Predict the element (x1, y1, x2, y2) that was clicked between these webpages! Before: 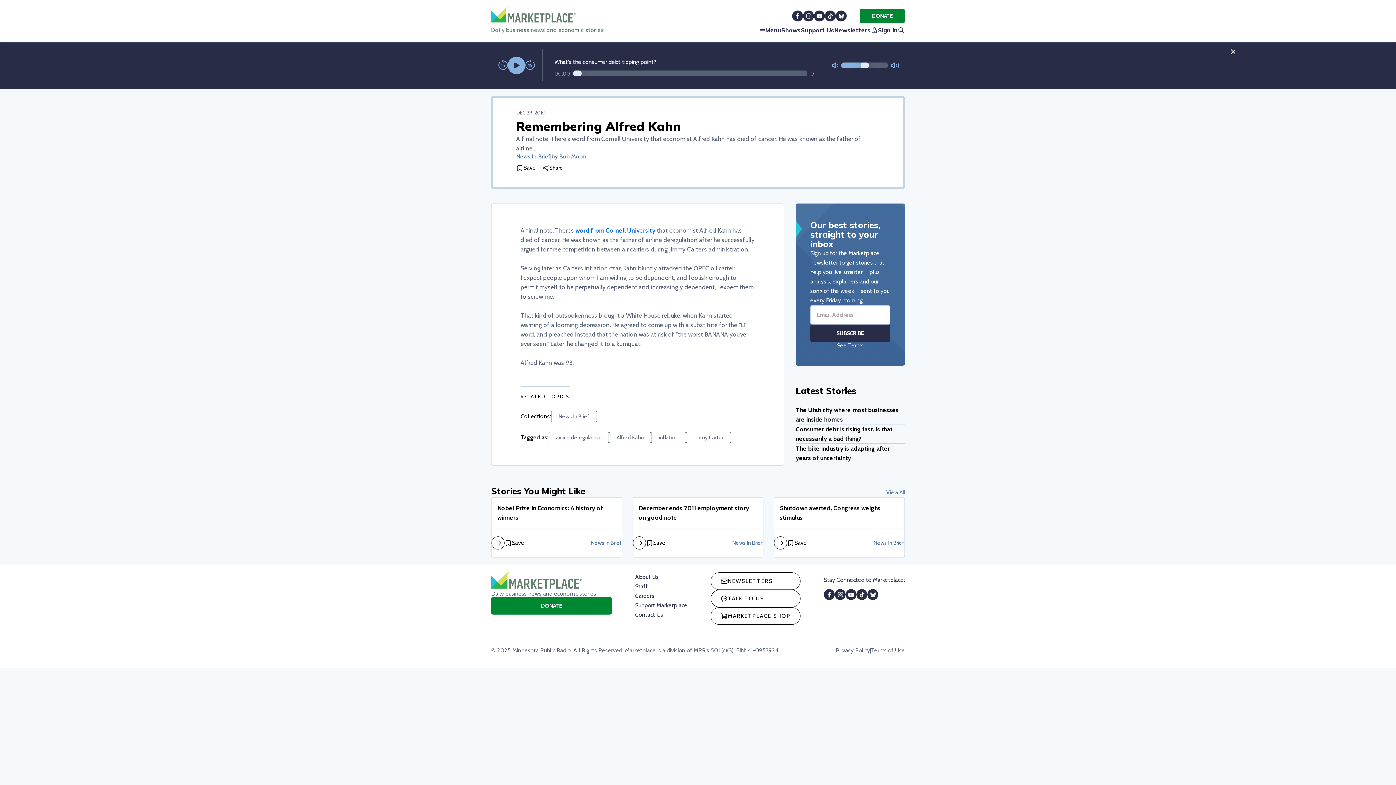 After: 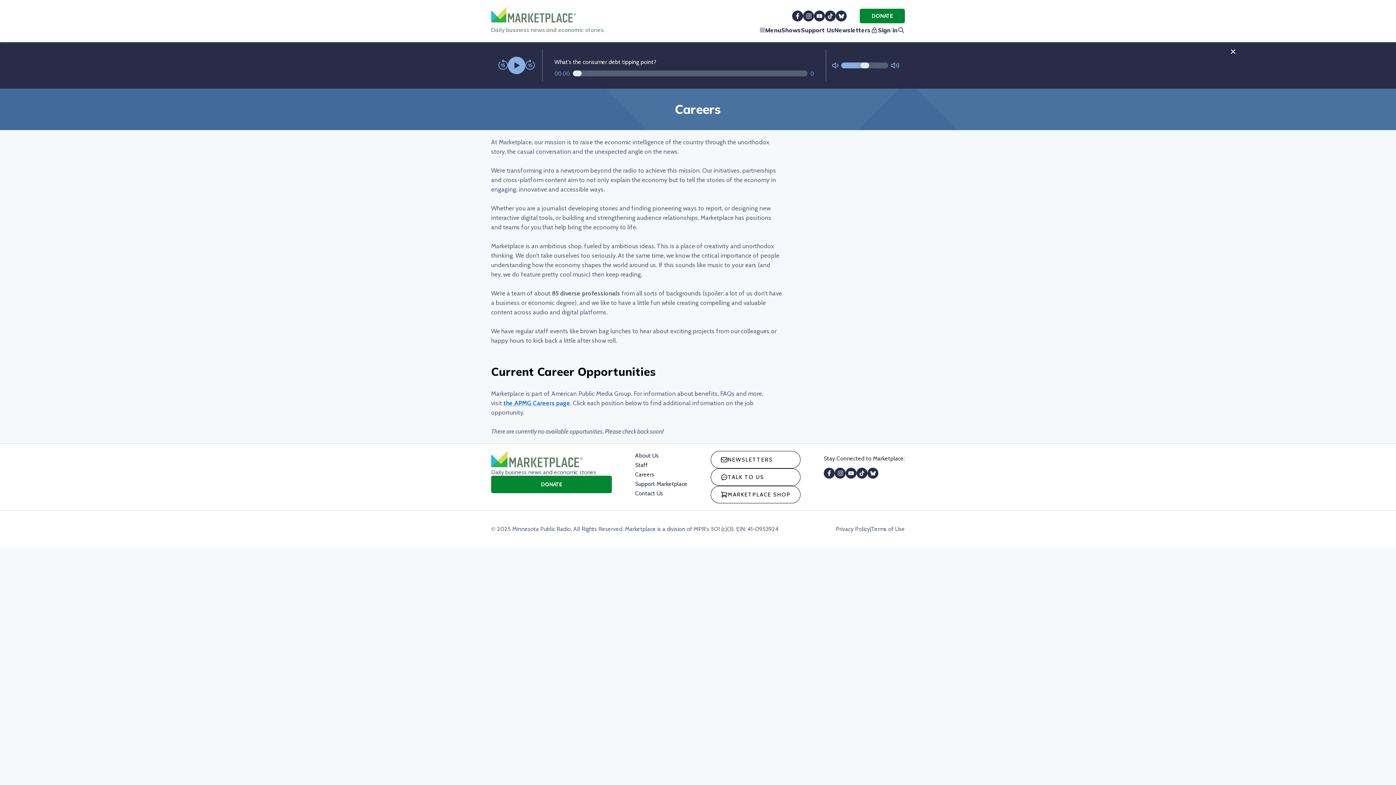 Action: label: Careers bbox: (635, 627, 654, 634)